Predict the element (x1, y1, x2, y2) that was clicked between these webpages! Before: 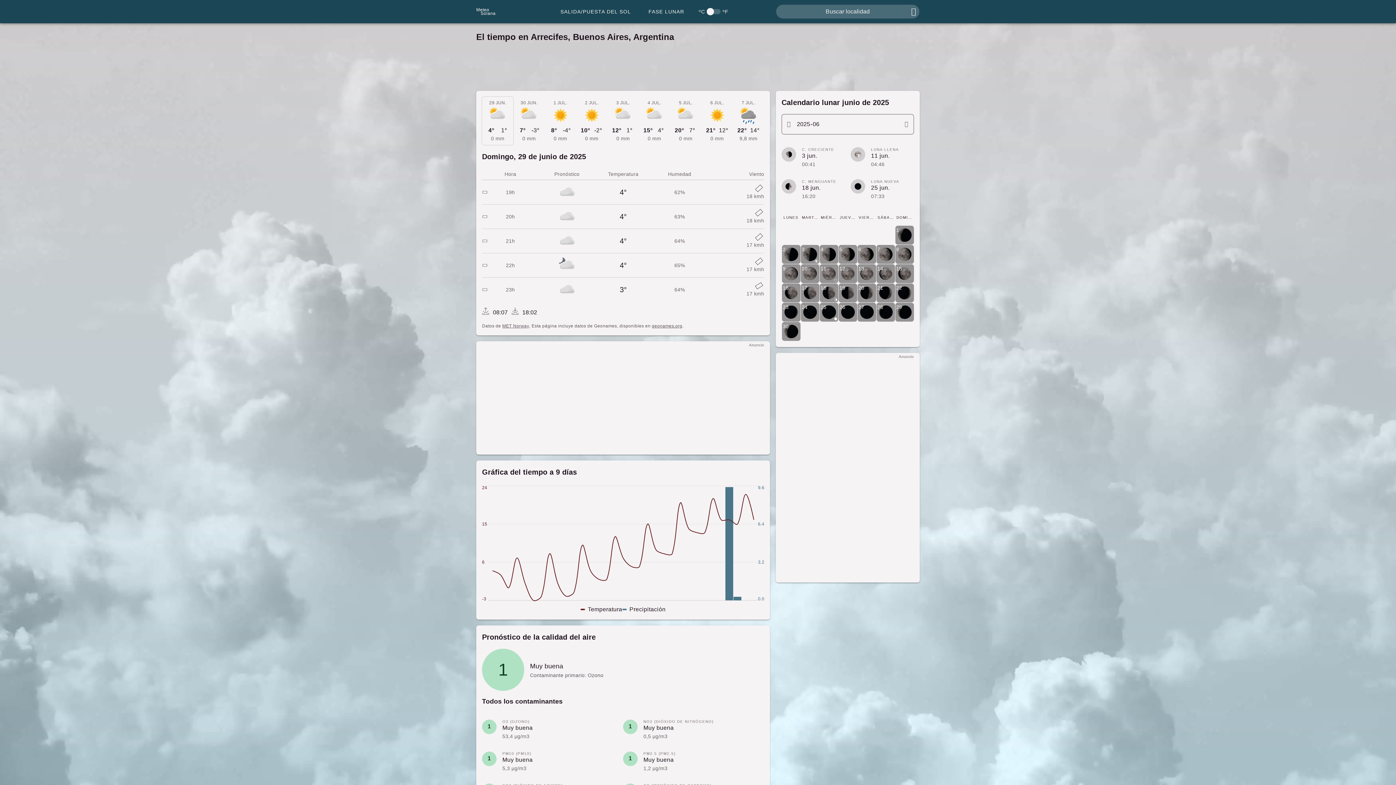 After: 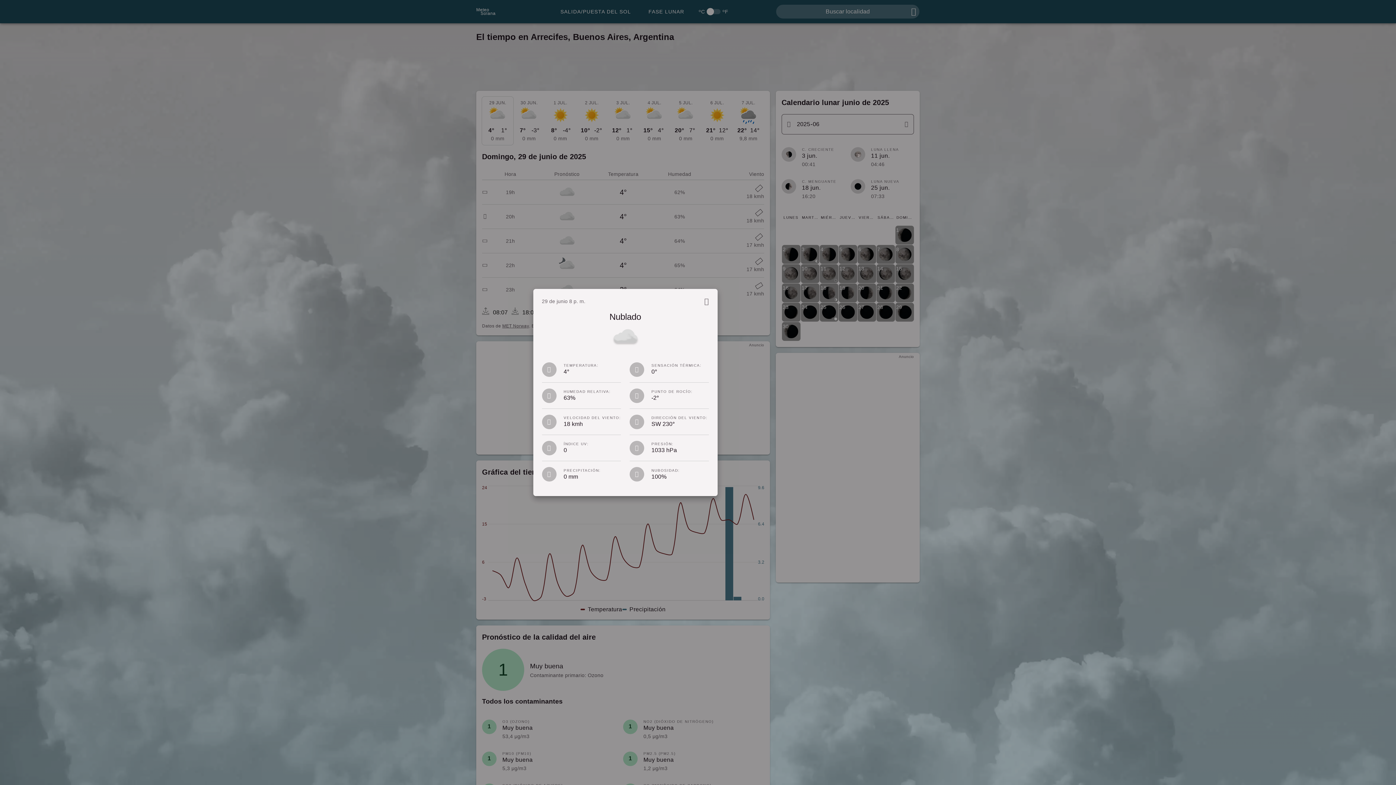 Action: bbox: (482, 204, 764, 228) label: 20h		4°	63%	
18 kmh